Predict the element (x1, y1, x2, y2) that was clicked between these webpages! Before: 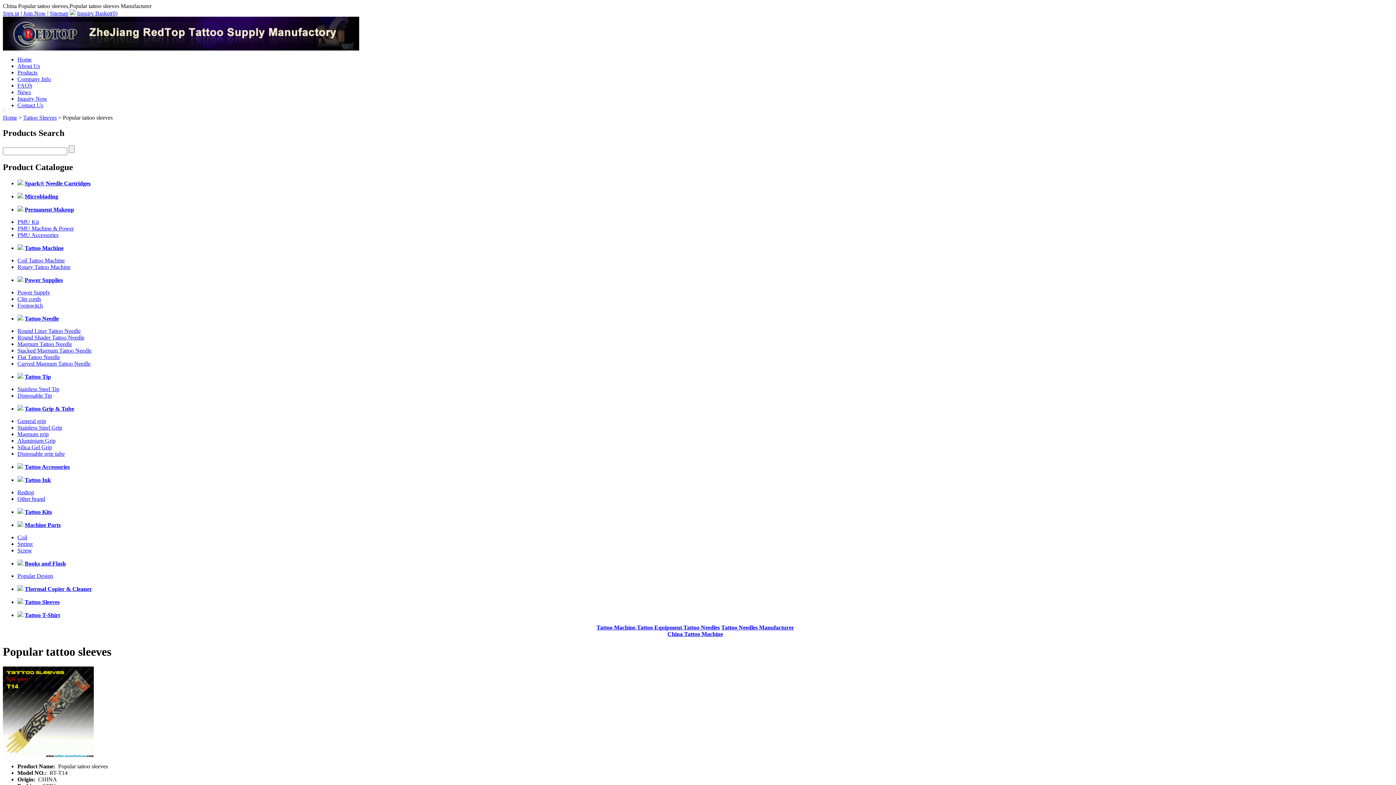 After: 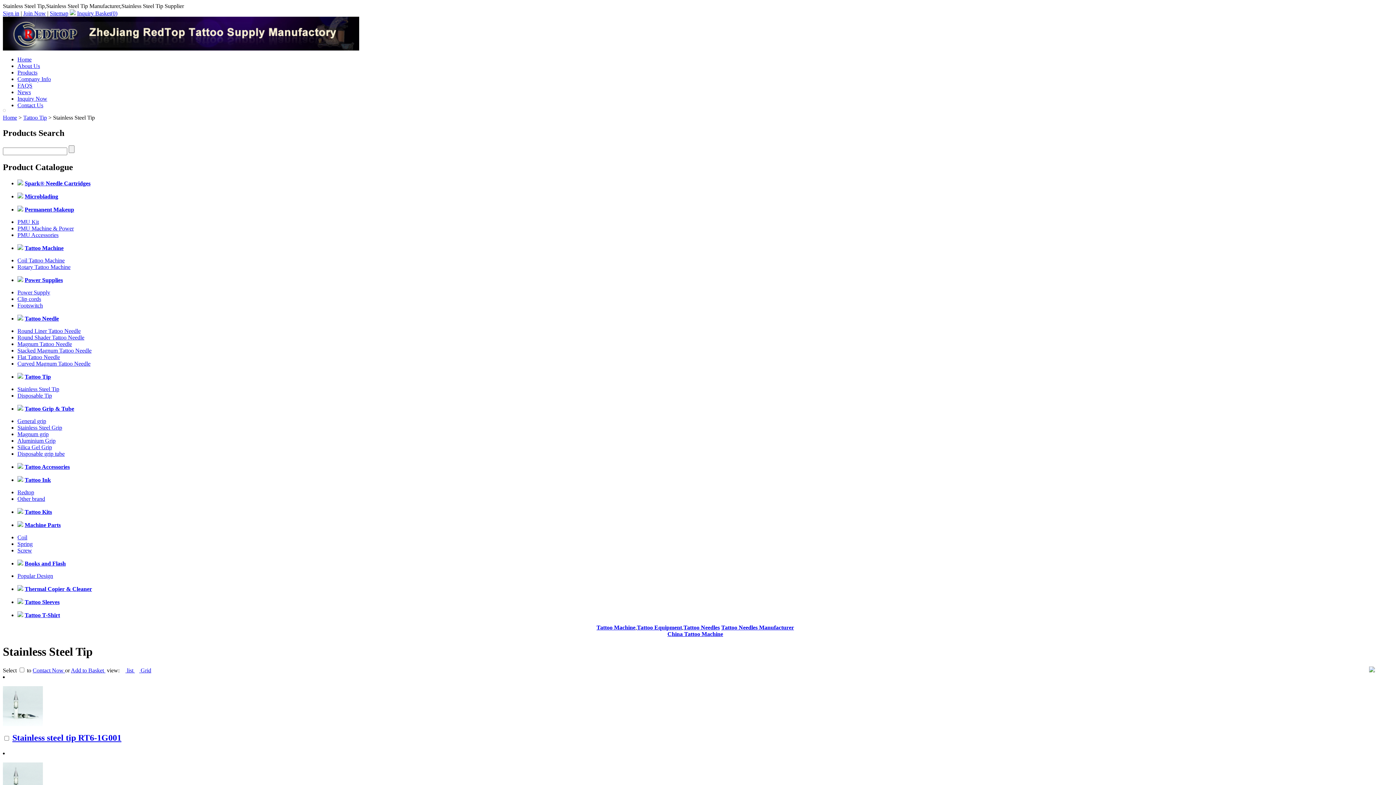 Action: label: Stainless Steel Tip bbox: (17, 386, 59, 392)